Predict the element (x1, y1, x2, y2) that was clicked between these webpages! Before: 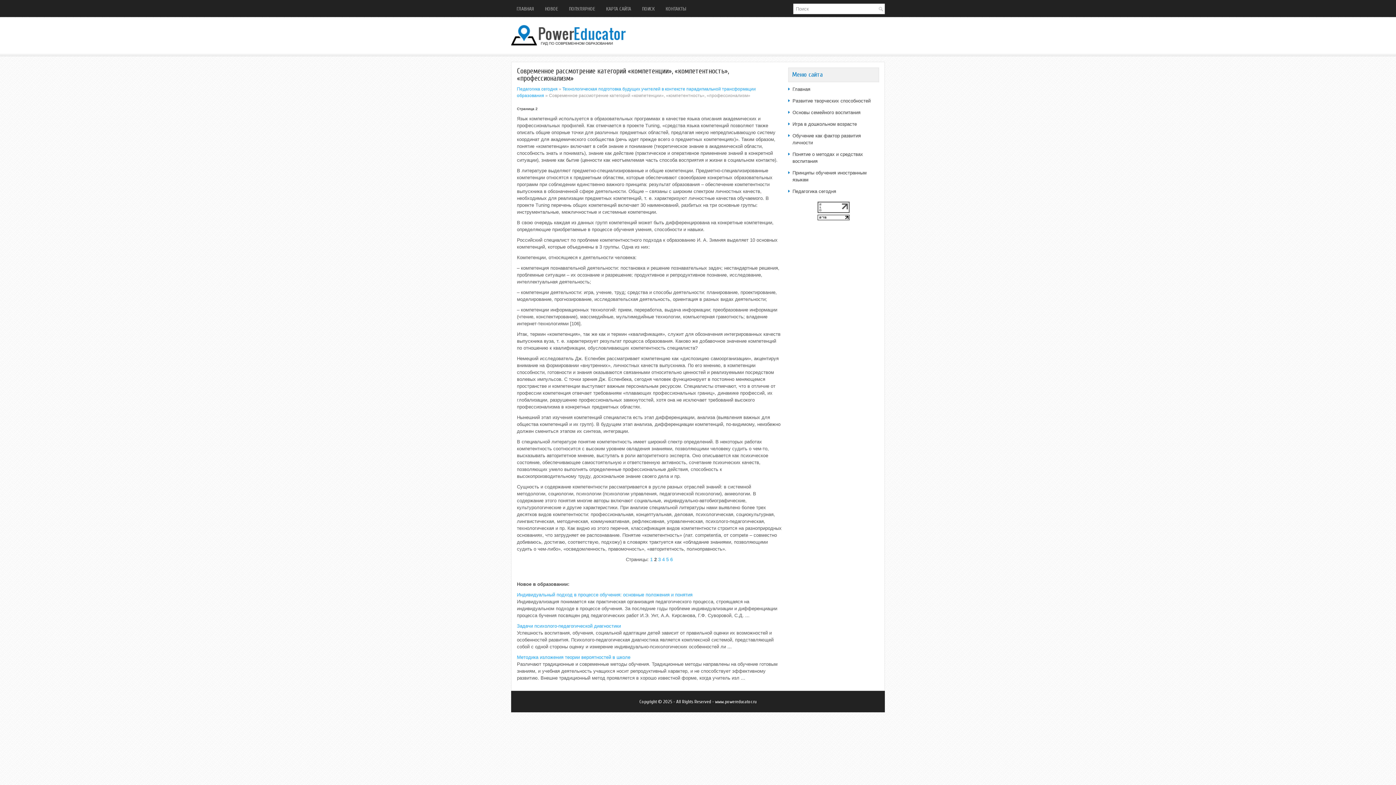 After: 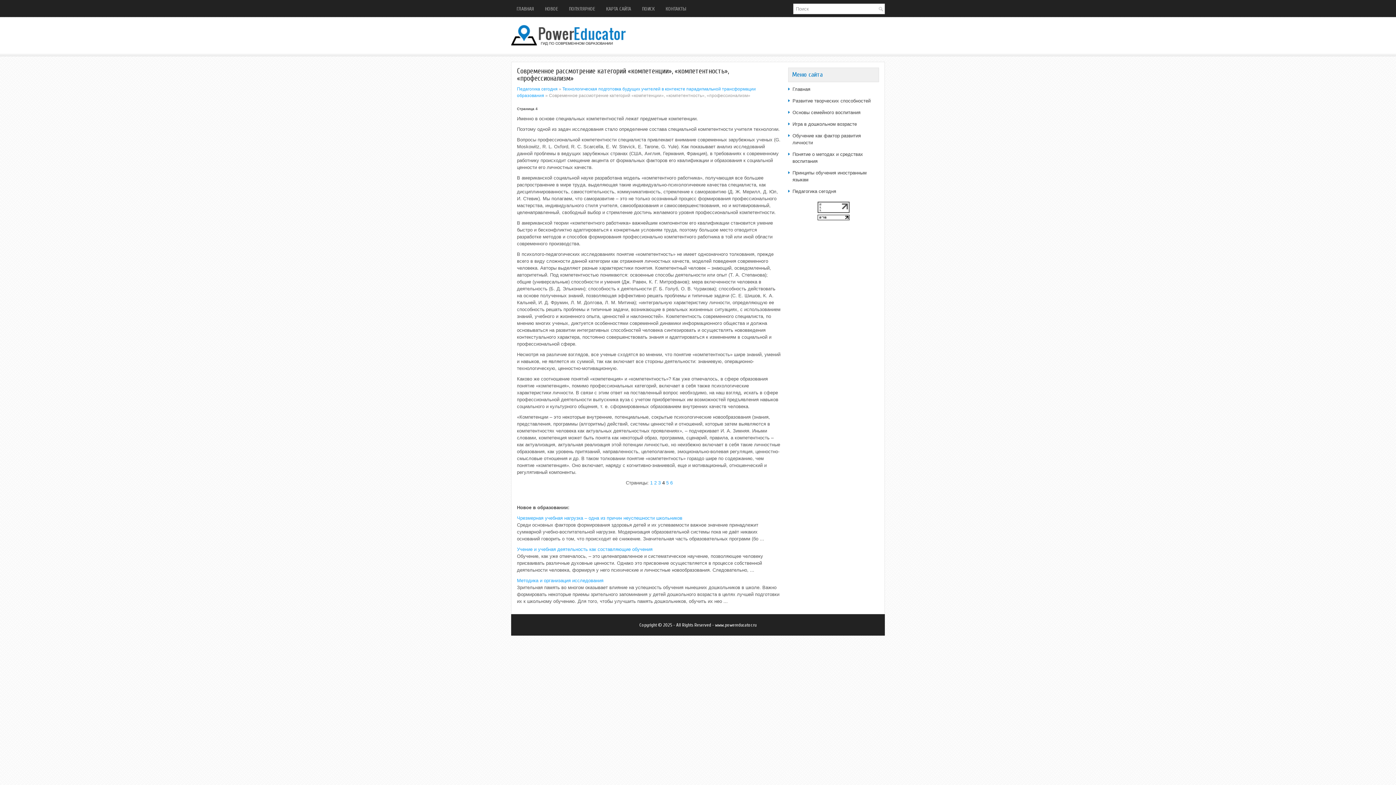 Action: label: 4 bbox: (662, 557, 664, 562)